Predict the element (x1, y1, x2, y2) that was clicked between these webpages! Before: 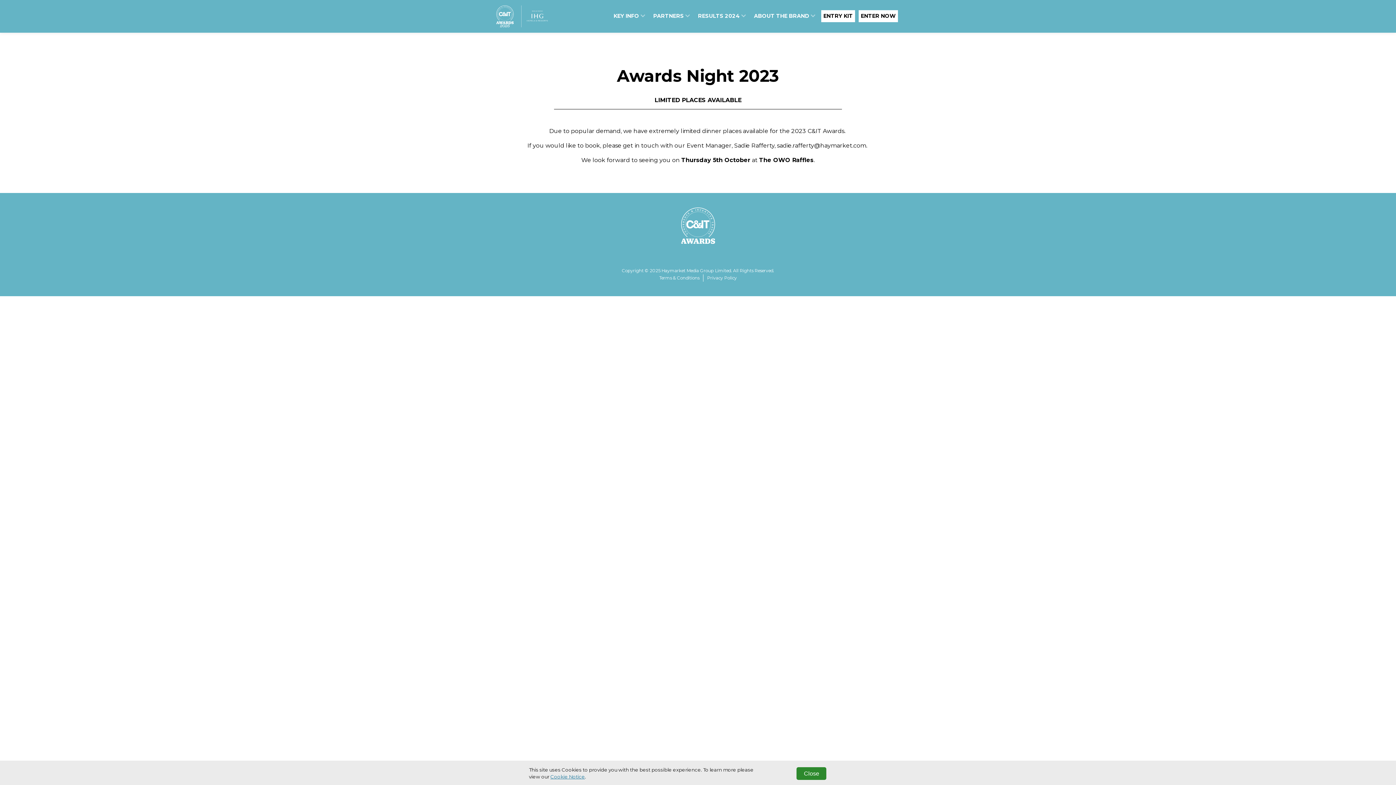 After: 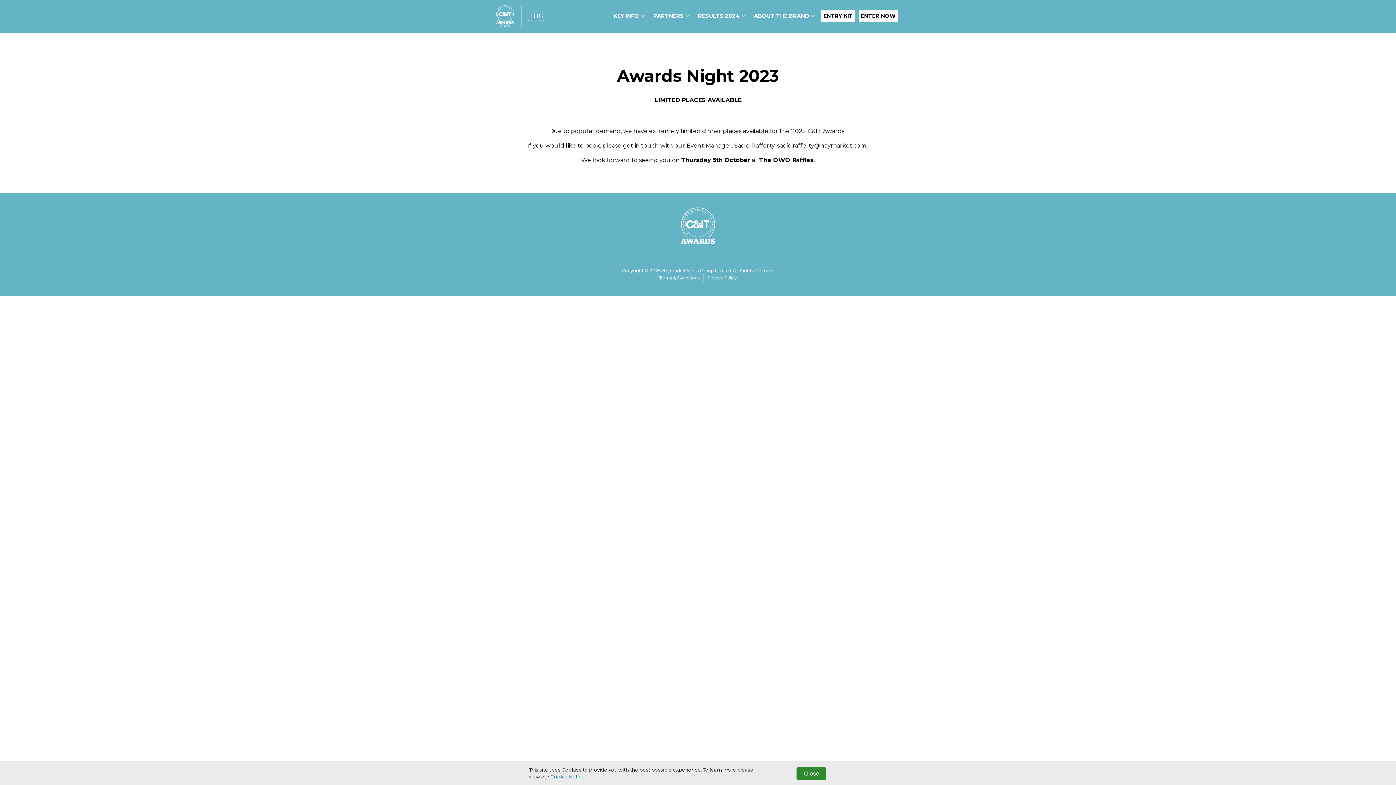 Action: label: Cookie Notice bbox: (550, 774, 585, 780)